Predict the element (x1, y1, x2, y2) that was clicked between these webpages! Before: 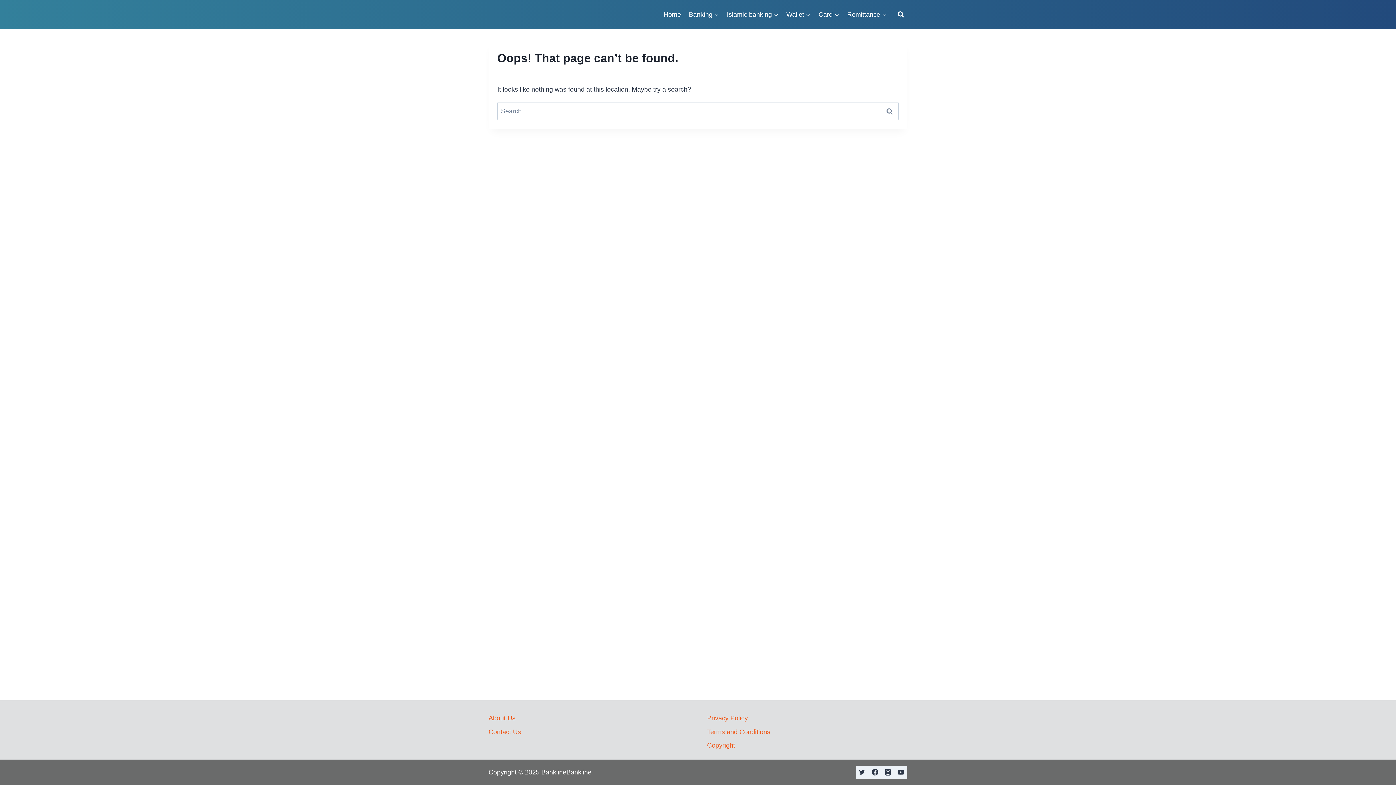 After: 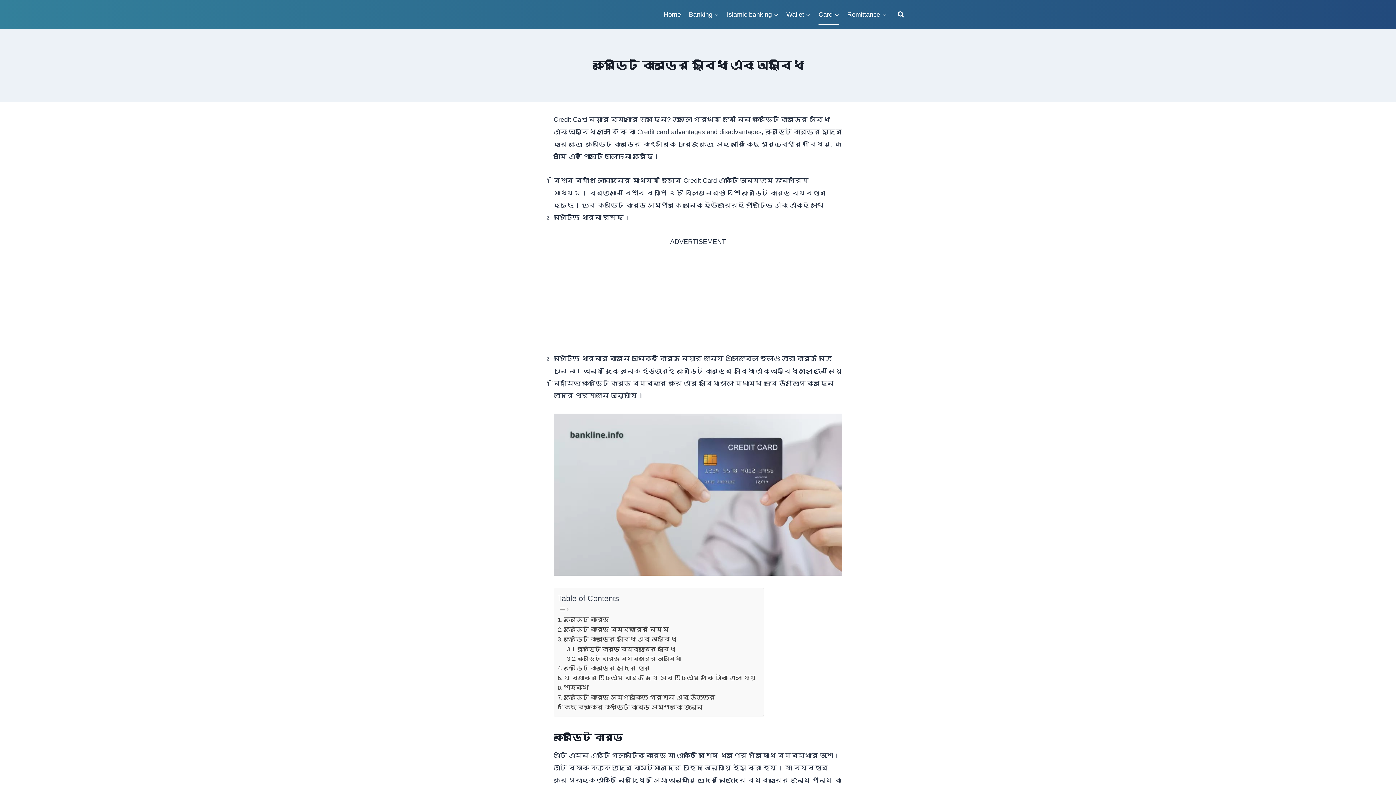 Action: label: Card bbox: (814, 4, 843, 24)